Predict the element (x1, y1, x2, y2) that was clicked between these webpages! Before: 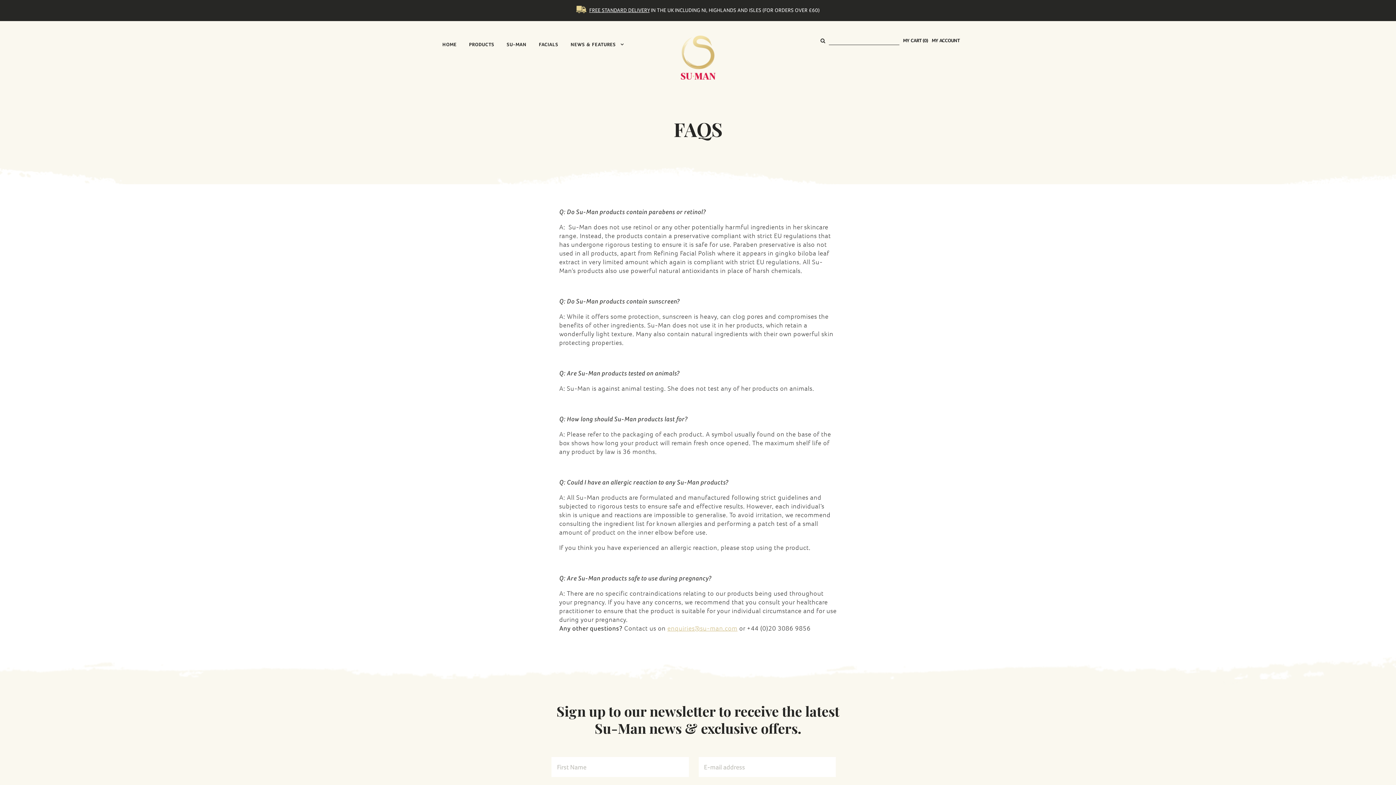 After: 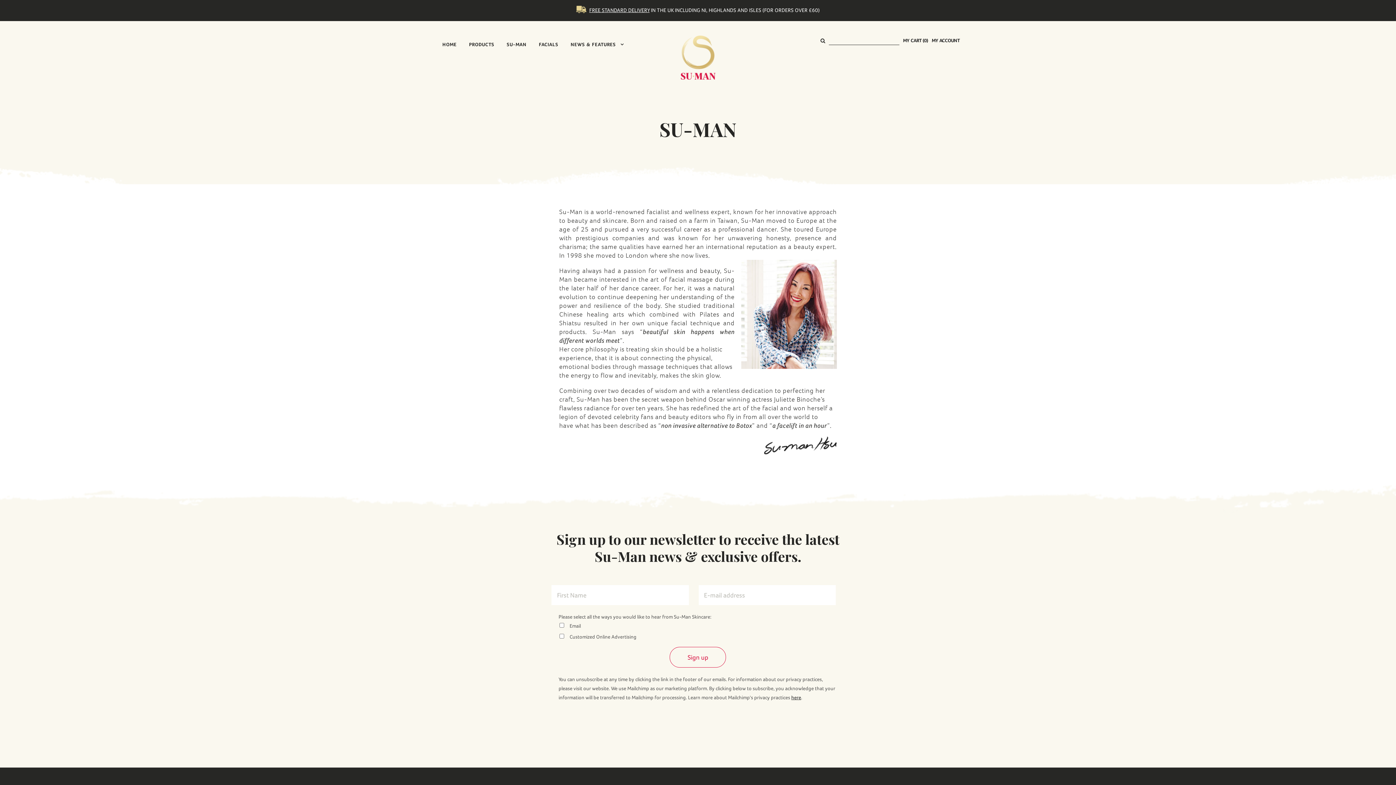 Action: bbox: (500, 35, 532, 53) label: SU-MAN